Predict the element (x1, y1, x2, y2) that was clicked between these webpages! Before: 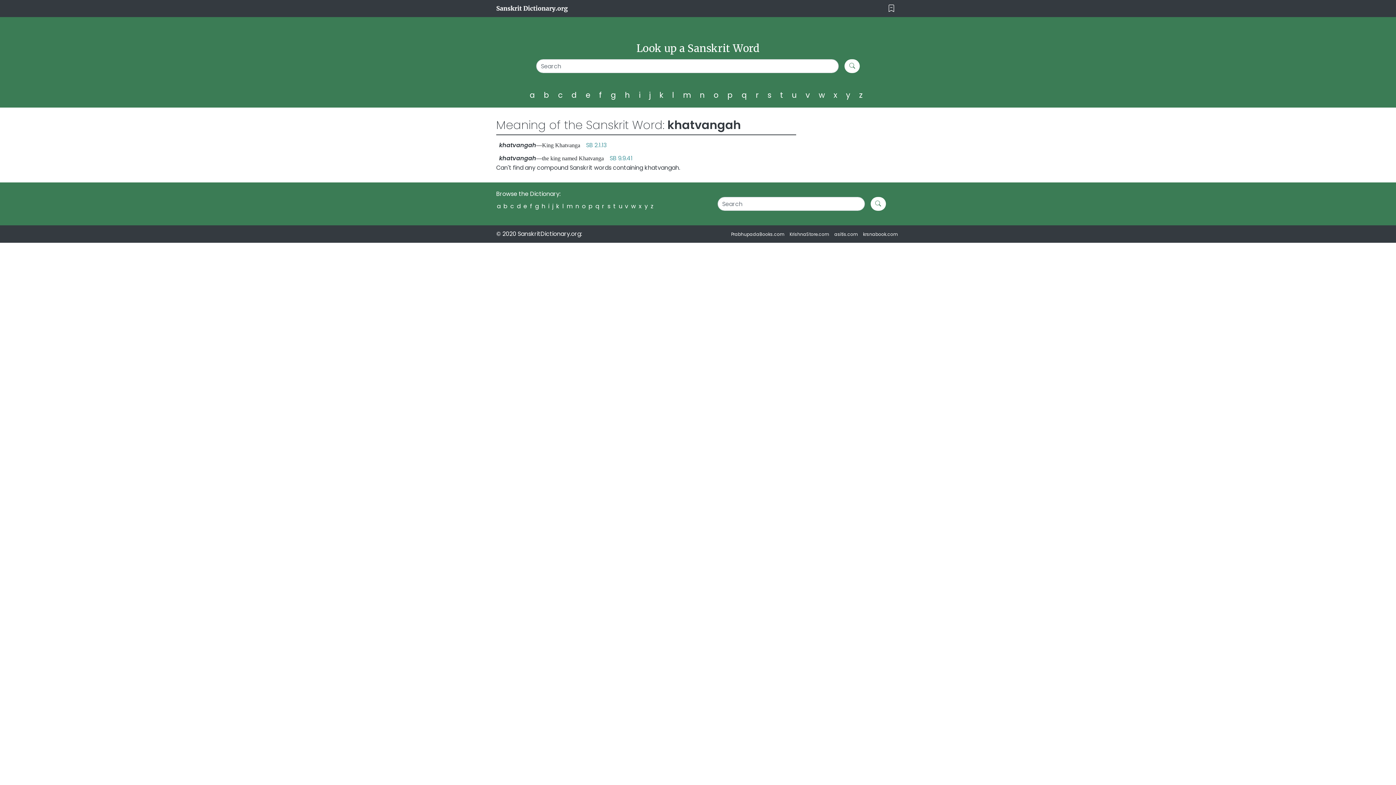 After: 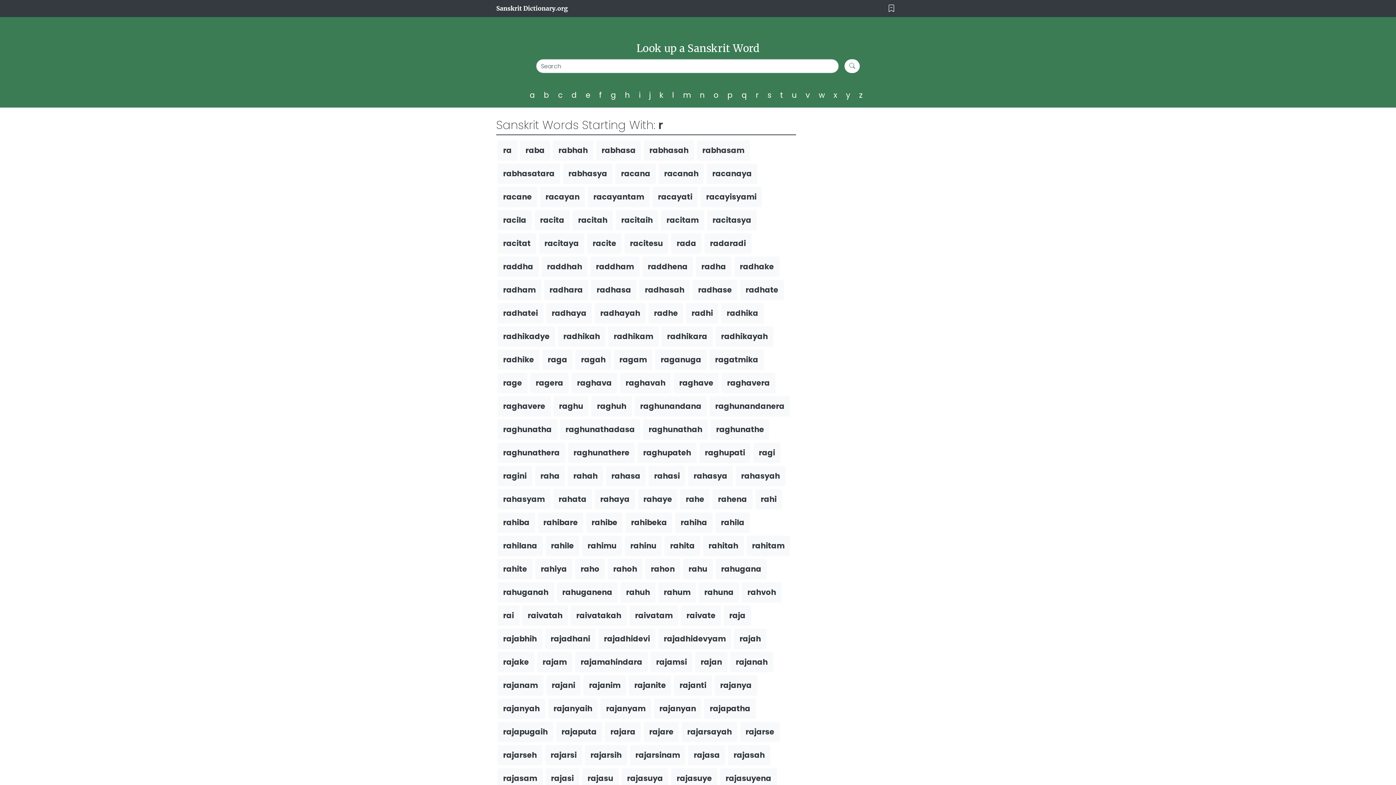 Action: bbox: (602, 202, 604, 210) label: r